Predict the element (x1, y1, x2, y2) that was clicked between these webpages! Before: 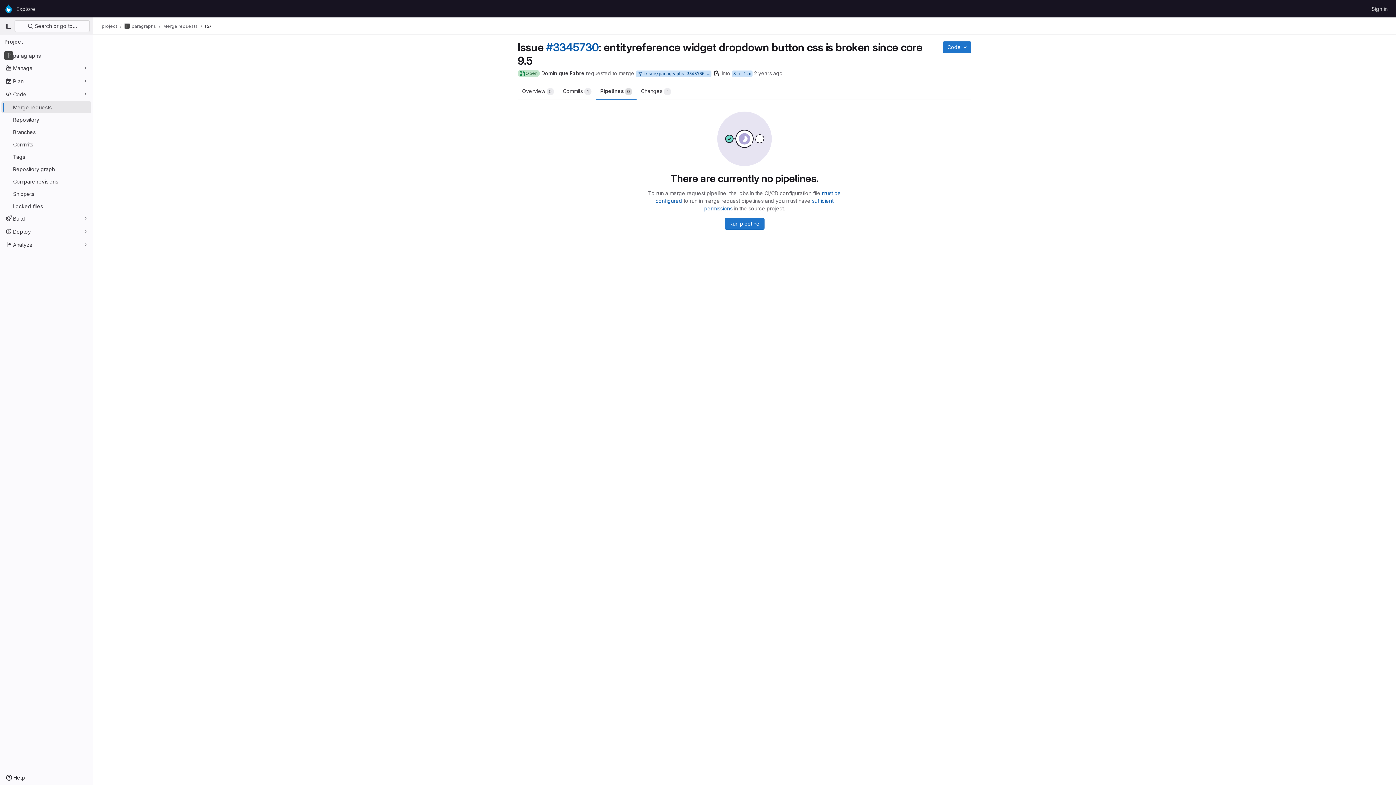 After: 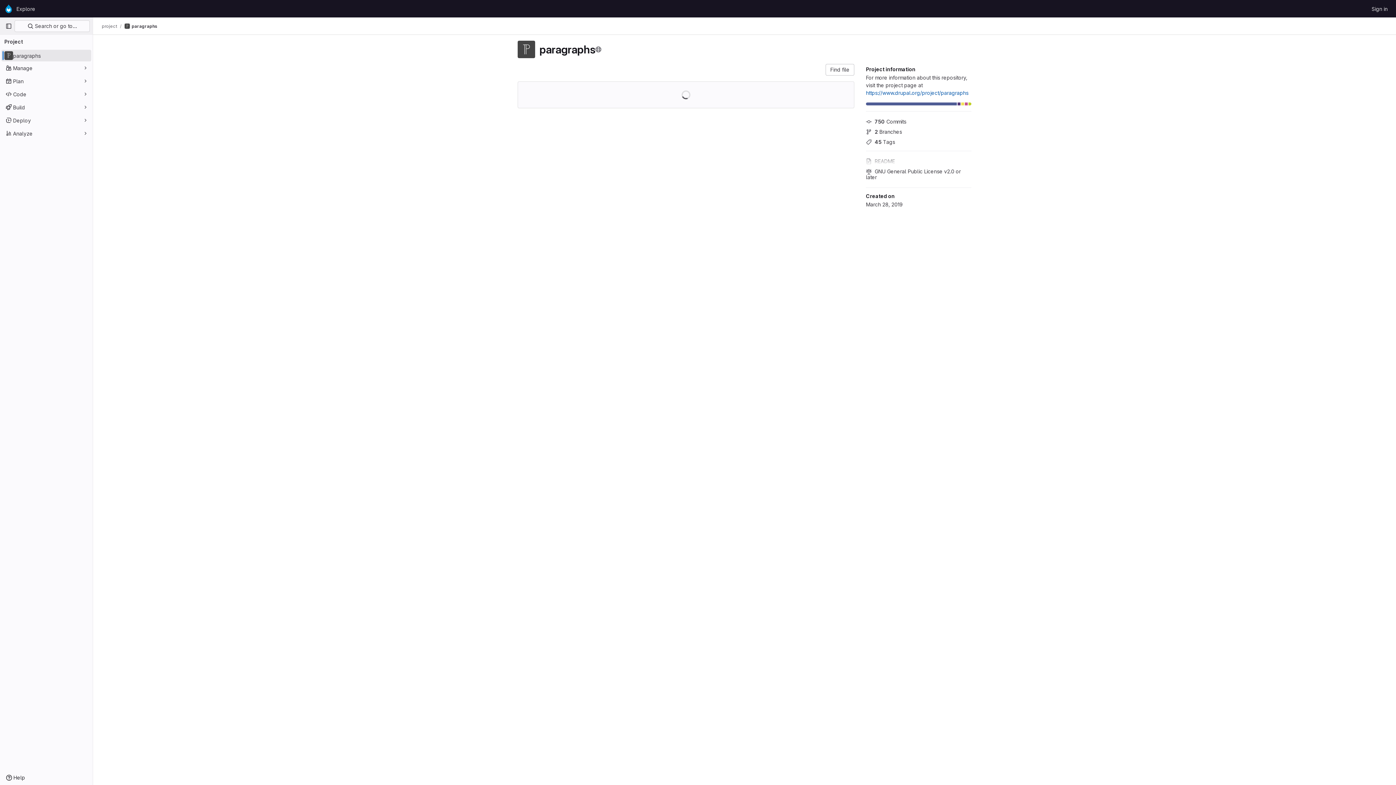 Action: bbox: (124, 23, 156, 29) label: paragraphs